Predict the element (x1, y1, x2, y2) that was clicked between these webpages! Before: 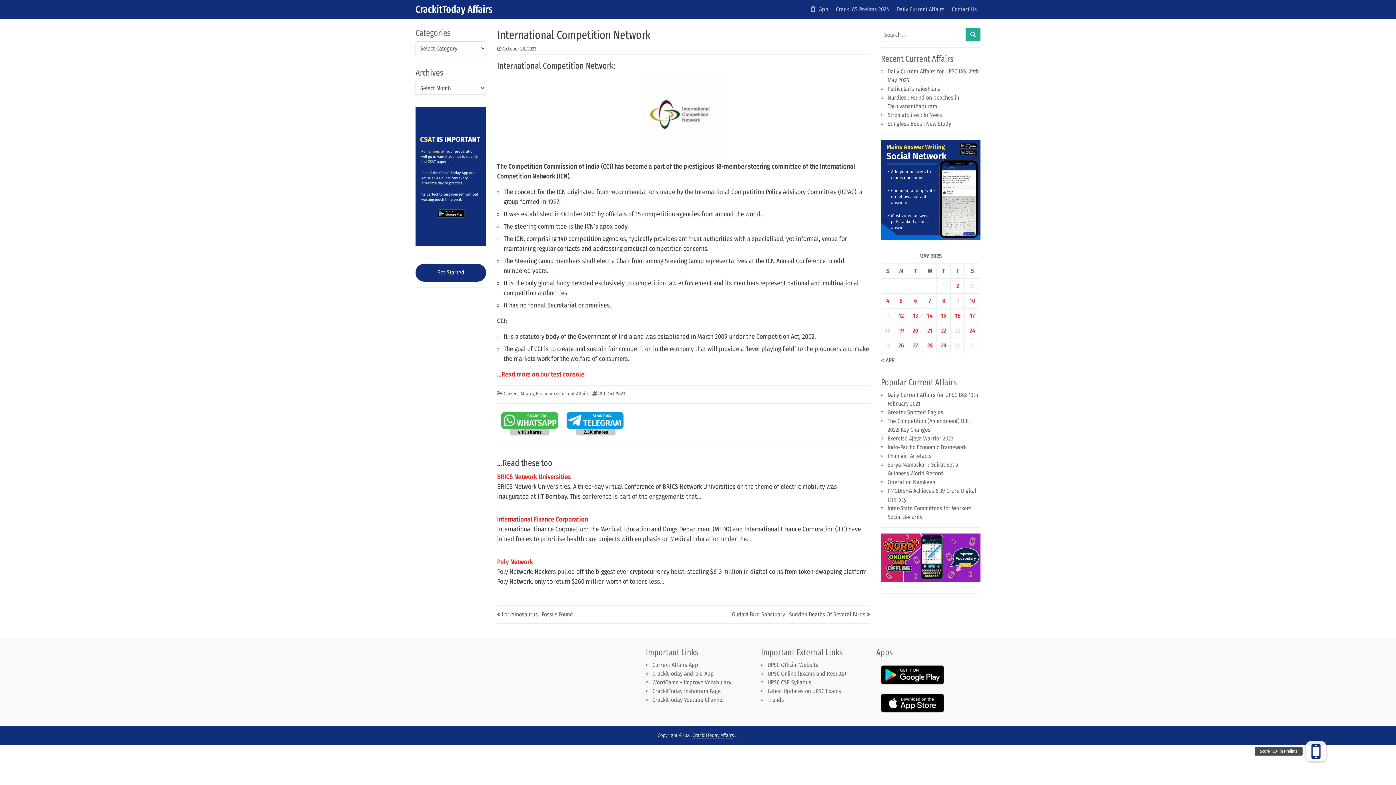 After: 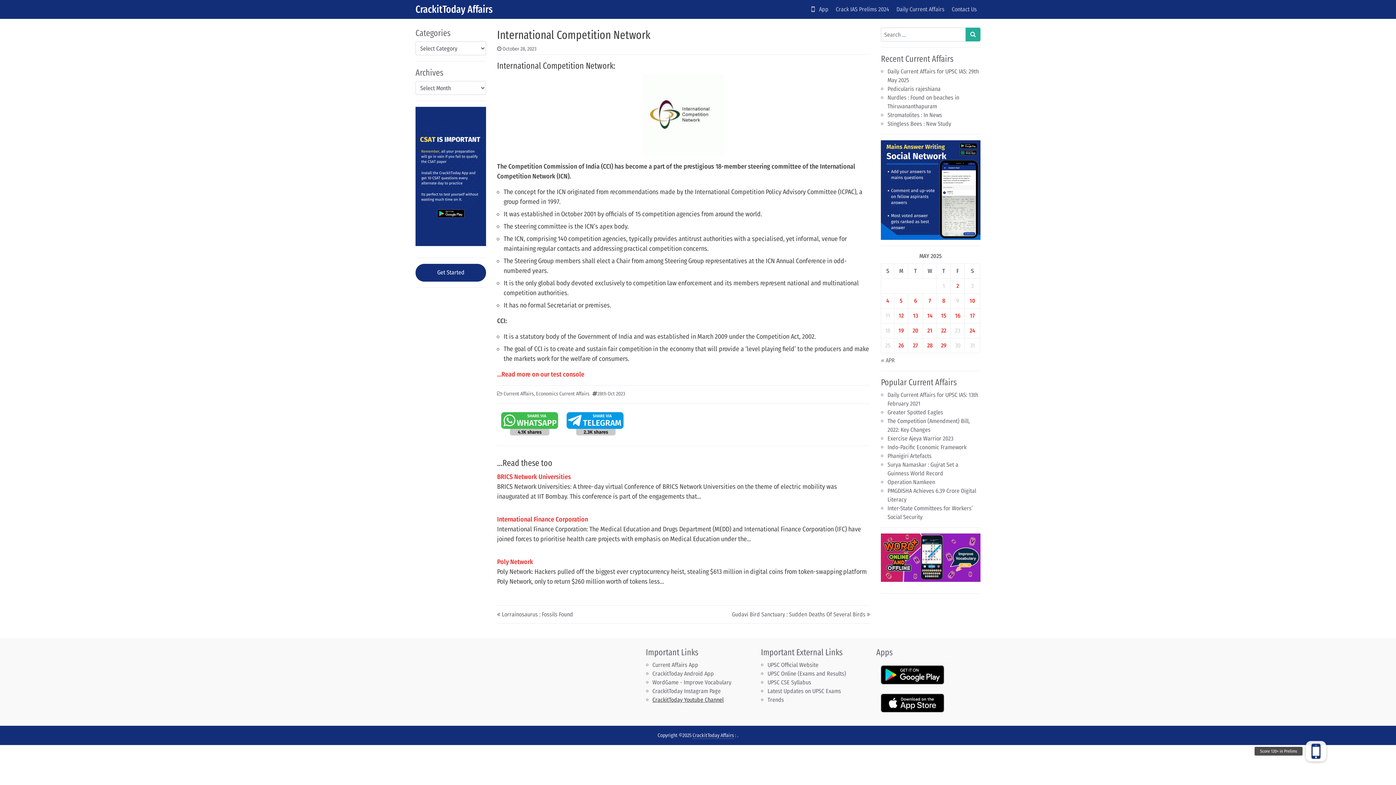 Action: bbox: (652, 696, 723, 703) label: CrackitToday Youtube Channel